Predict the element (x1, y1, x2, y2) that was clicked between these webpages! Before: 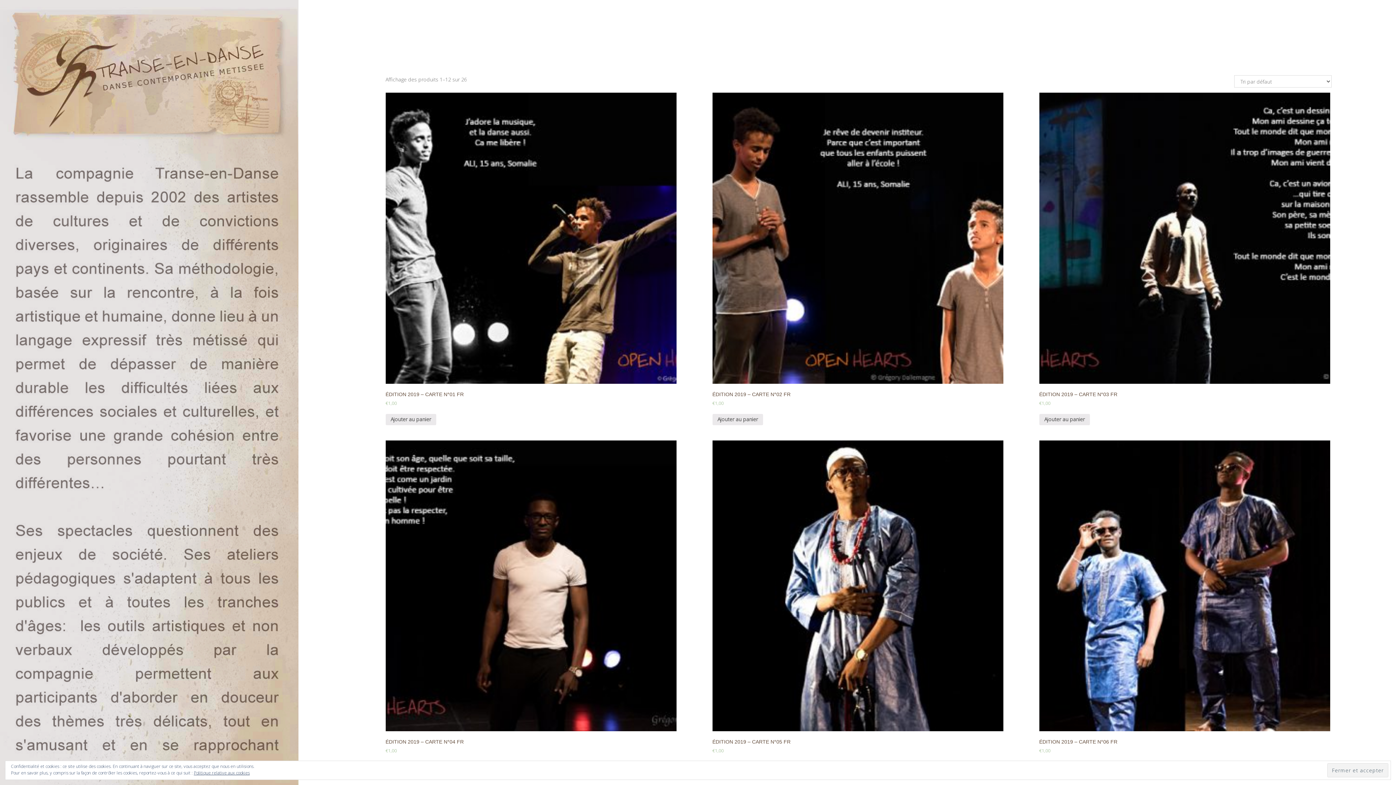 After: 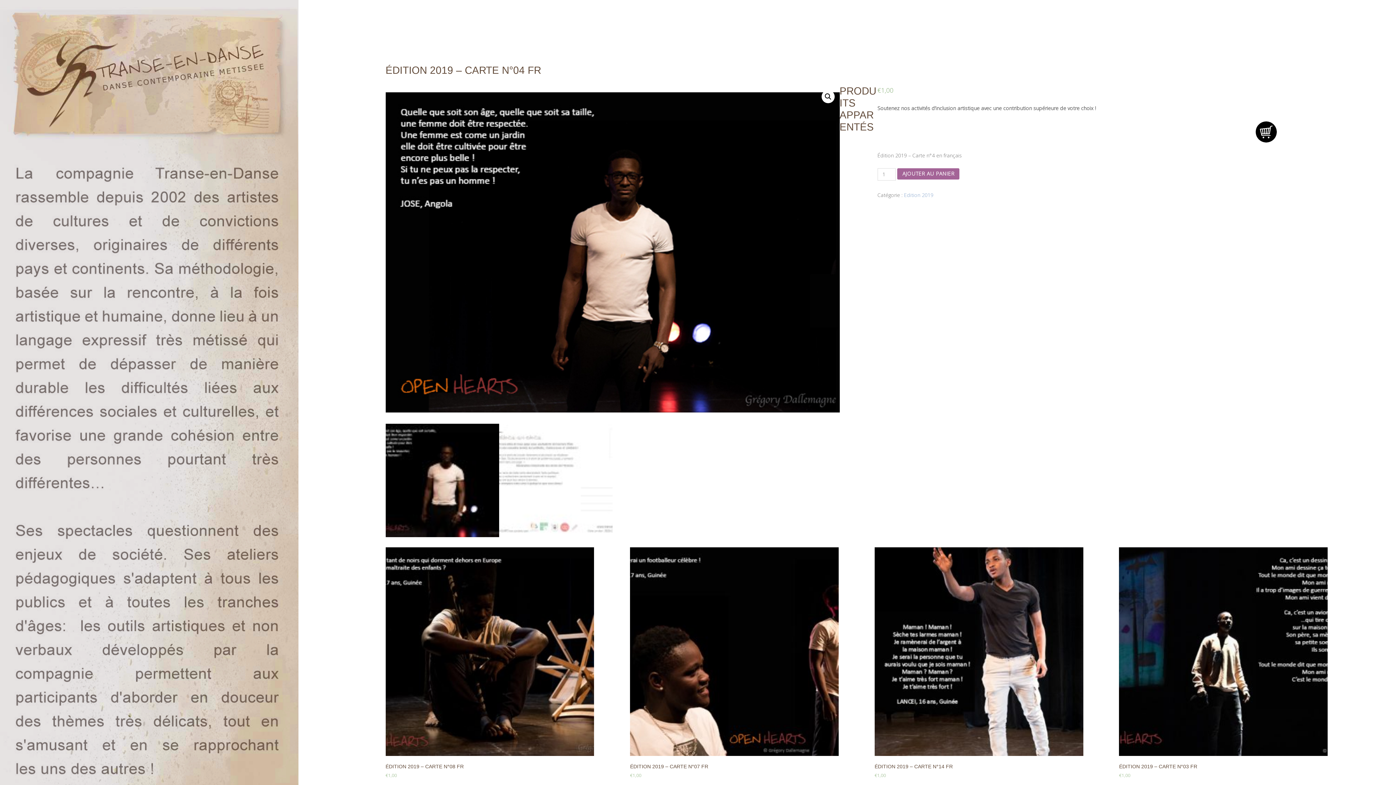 Action: label: ÉDITION 2019 – CARTE N°04 FR
€1,00 bbox: (385, 440, 676, 754)